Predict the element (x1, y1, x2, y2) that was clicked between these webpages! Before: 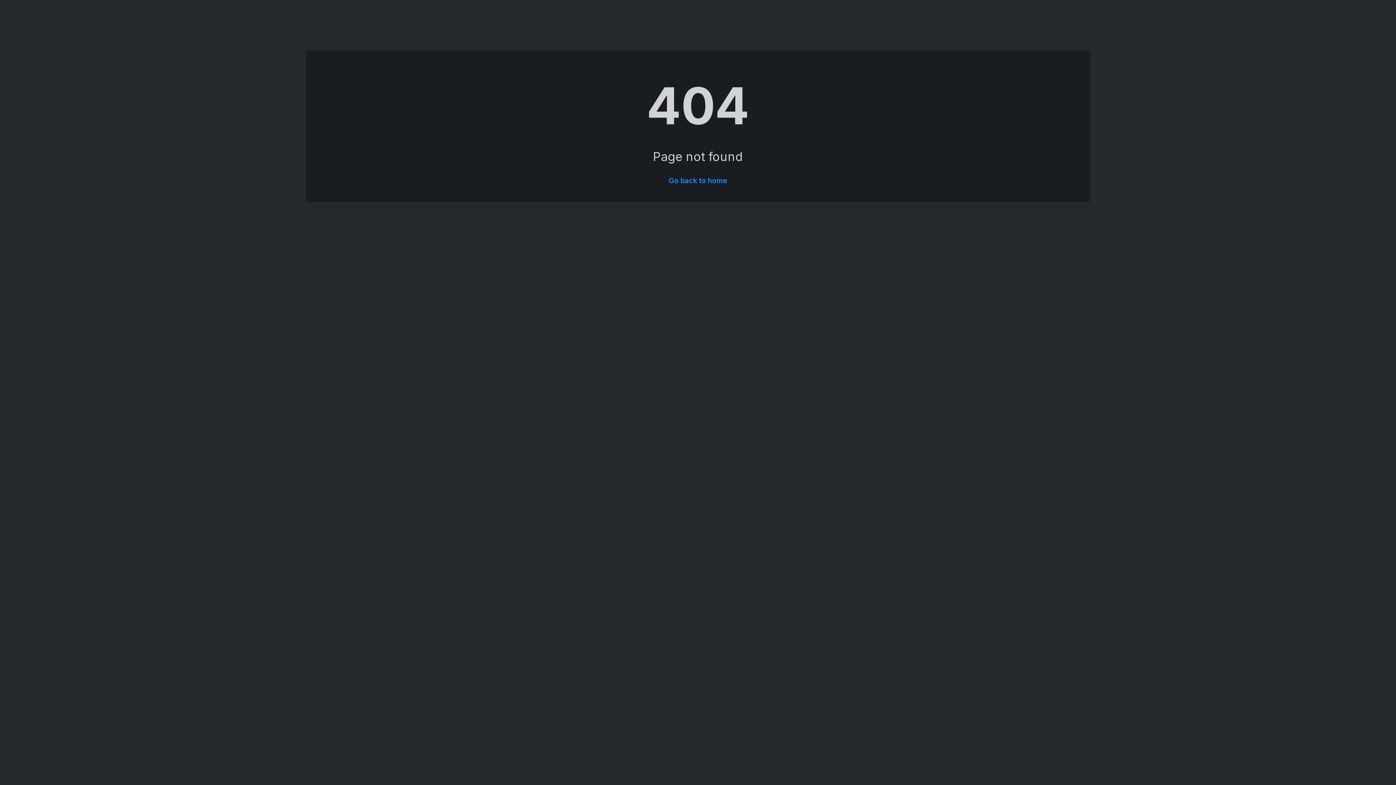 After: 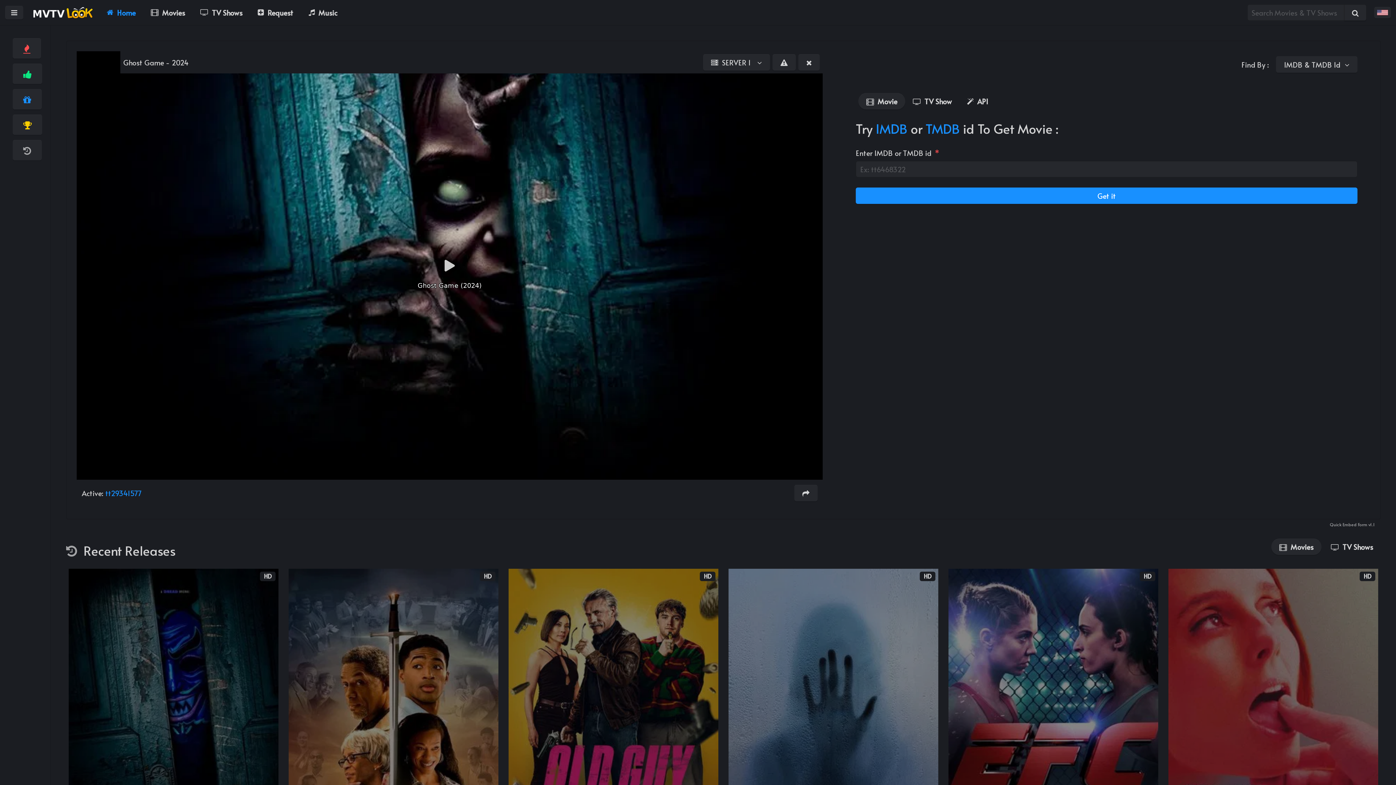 Action: label: Go back to home bbox: (668, 176, 727, 185)